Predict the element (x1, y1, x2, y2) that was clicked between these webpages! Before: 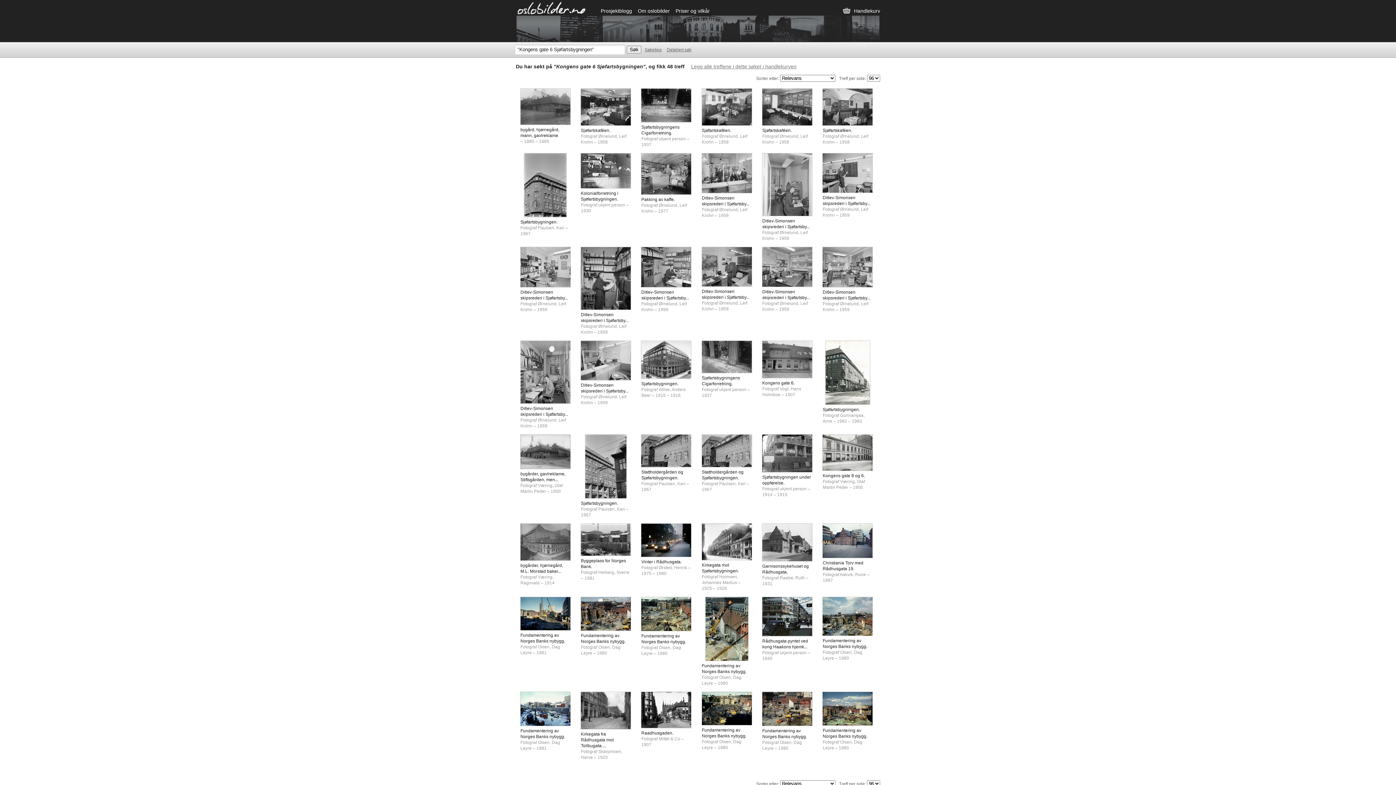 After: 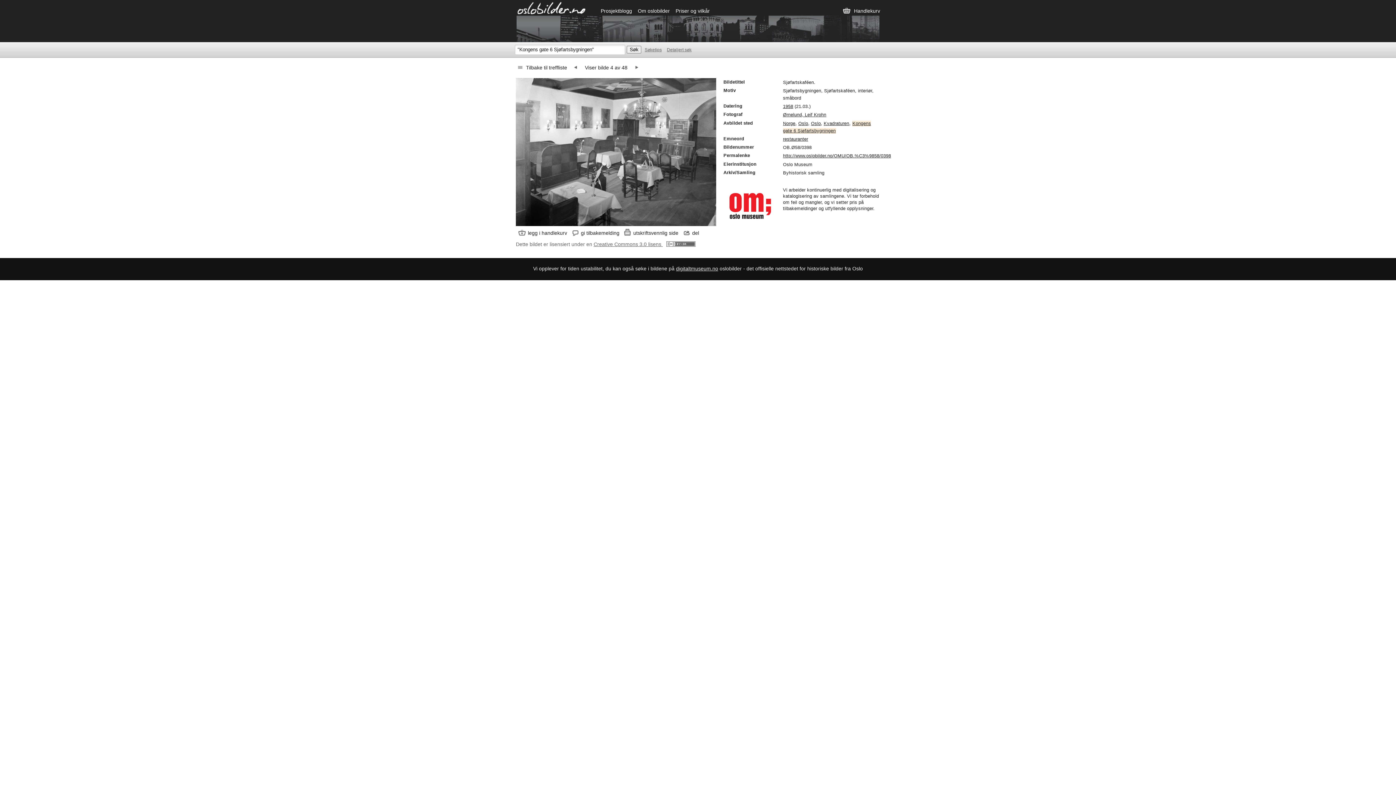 Action: bbox: (699, 88, 754, 125)